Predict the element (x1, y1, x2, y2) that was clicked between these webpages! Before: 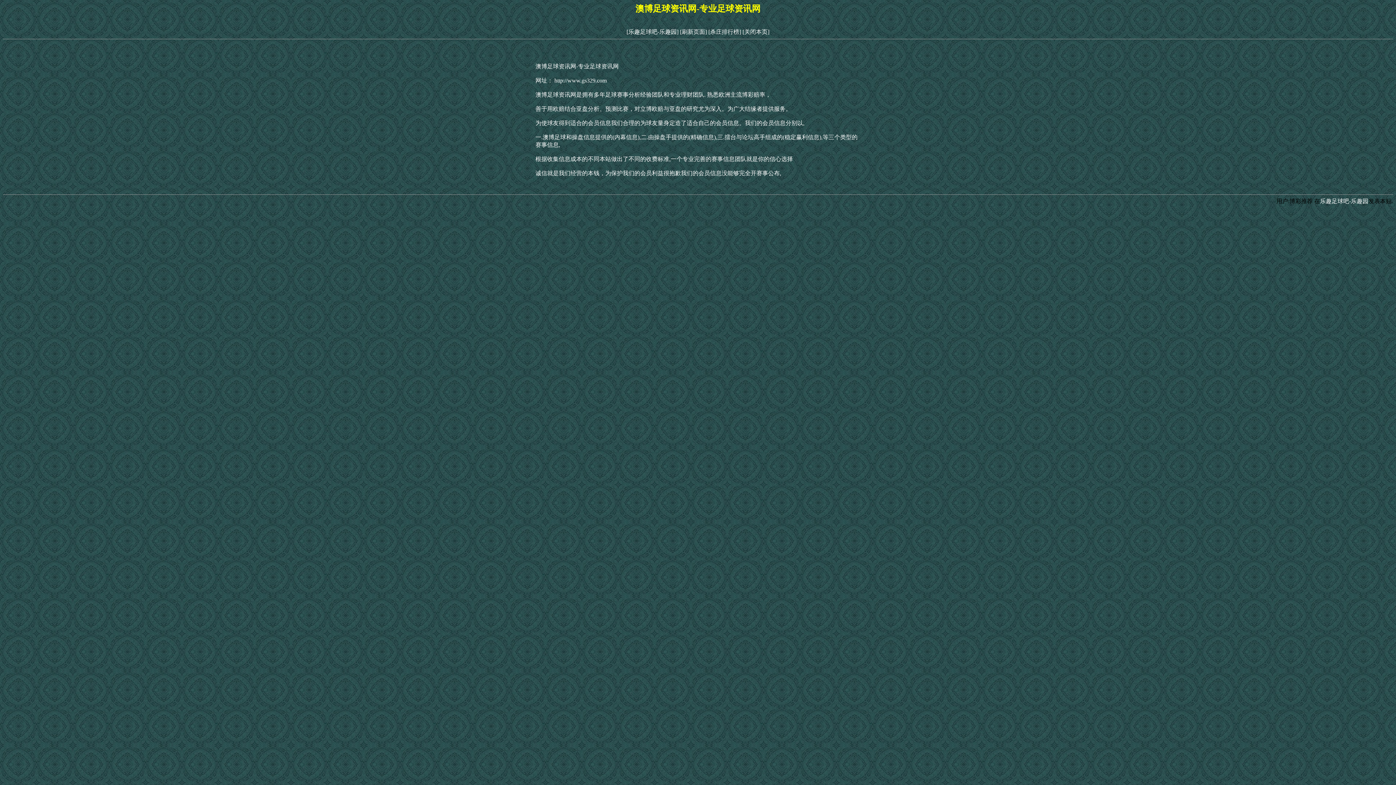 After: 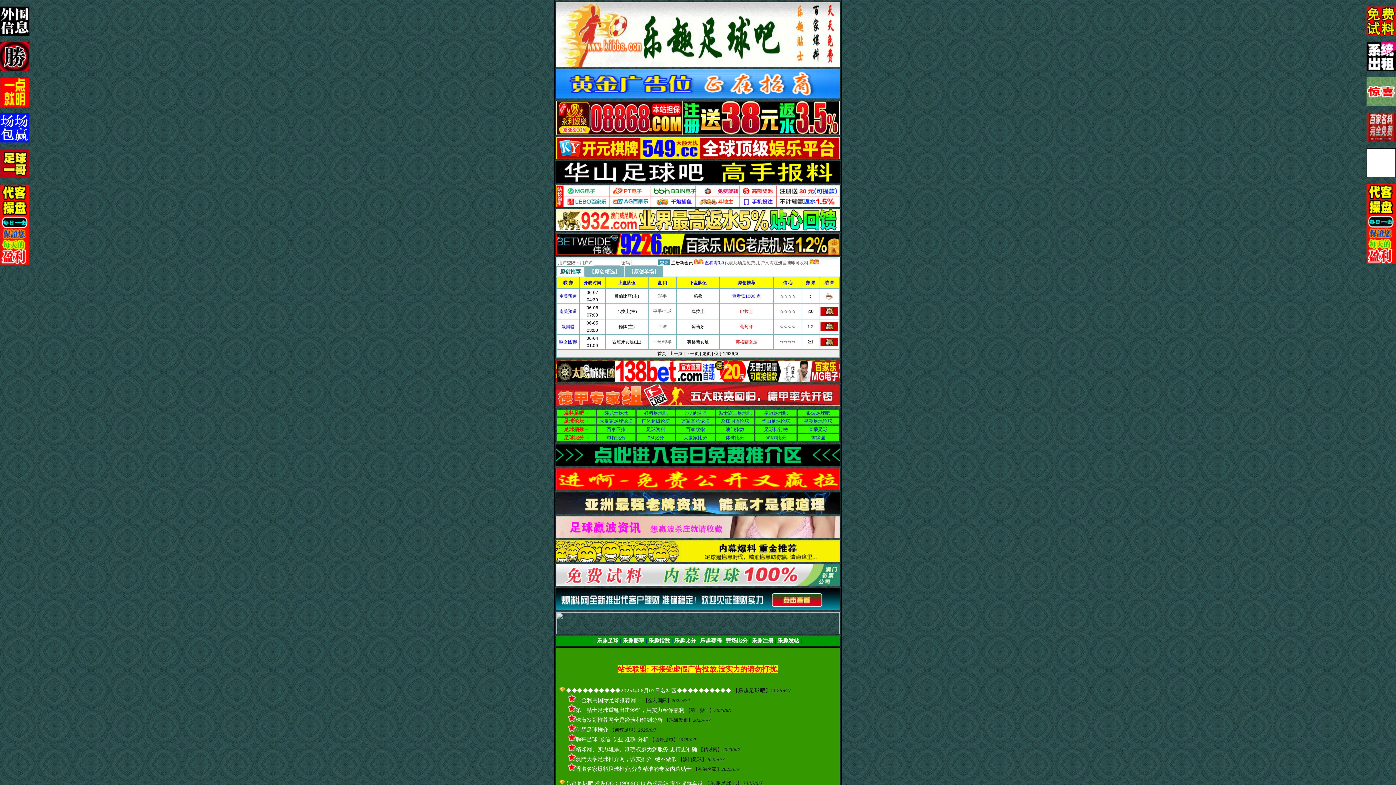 Action: label: [乐趣足球吧-乐趣园] bbox: (626, 28, 678, 34)